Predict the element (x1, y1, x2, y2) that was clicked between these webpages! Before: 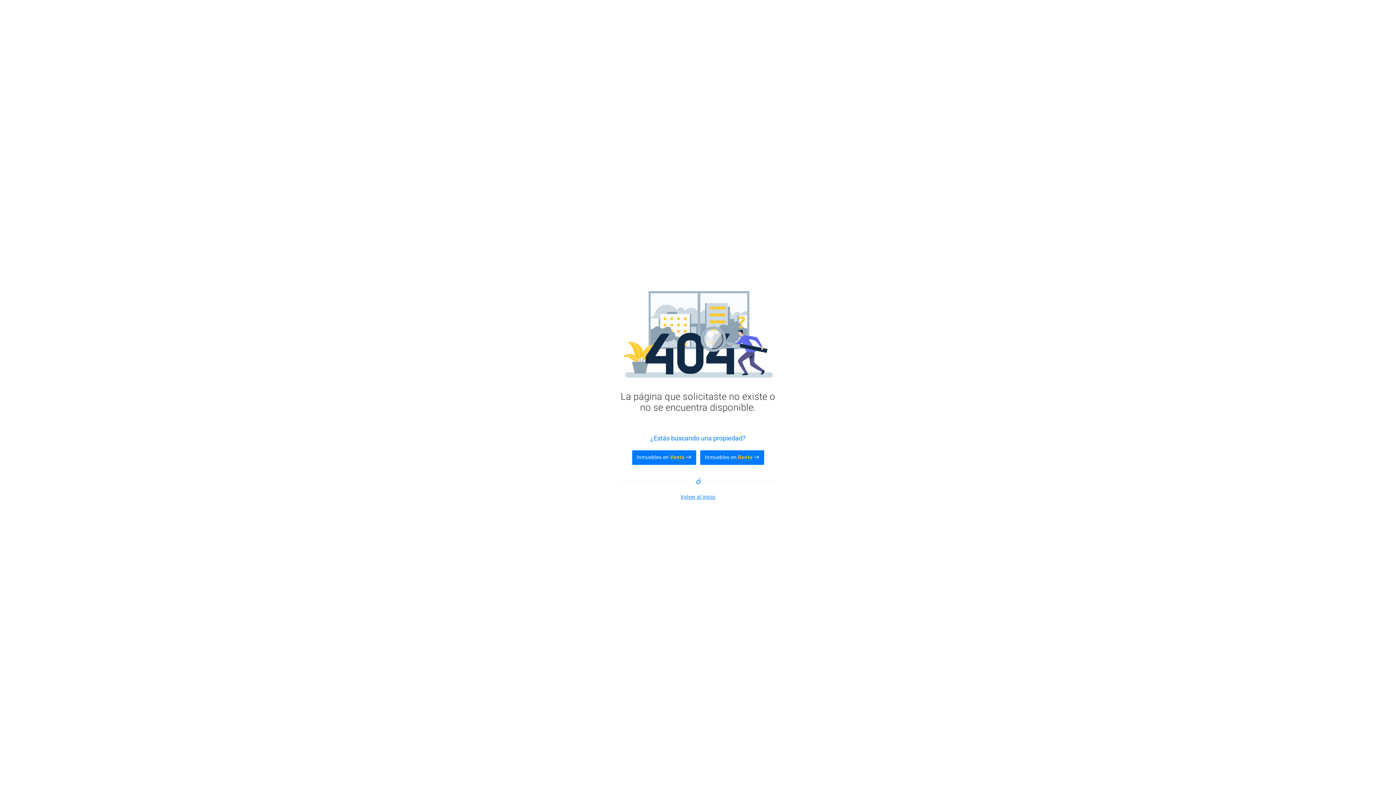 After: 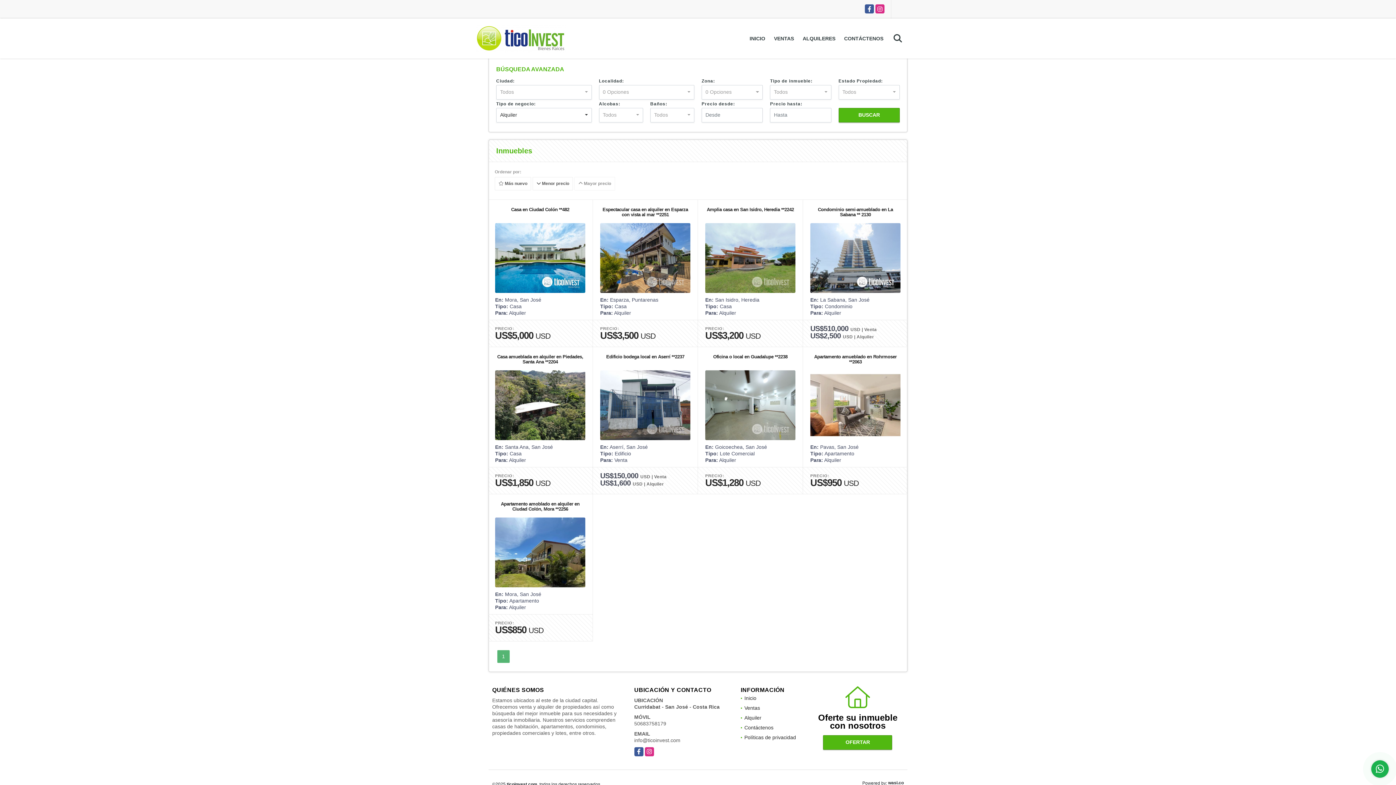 Action: bbox: (700, 450, 764, 465) label: Inmuebles en Renta 